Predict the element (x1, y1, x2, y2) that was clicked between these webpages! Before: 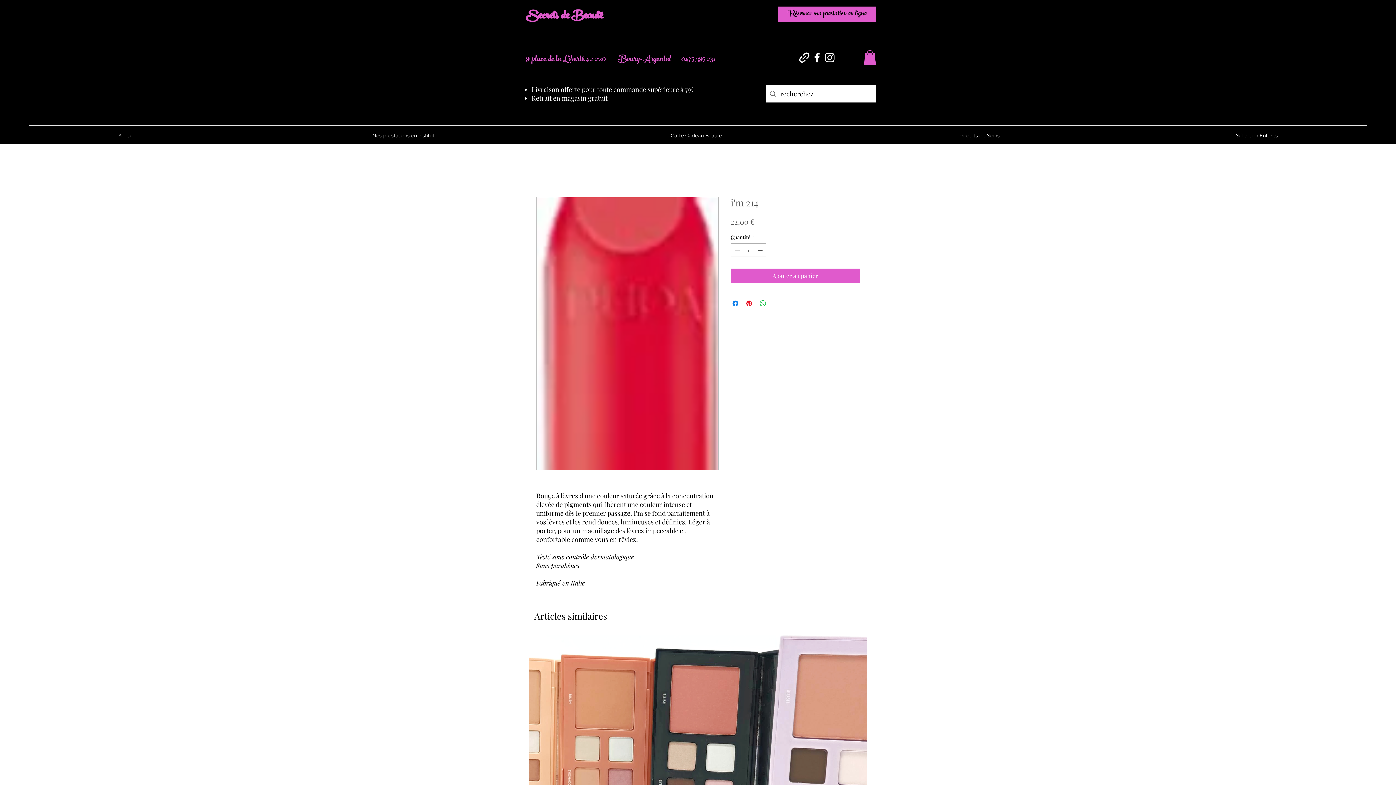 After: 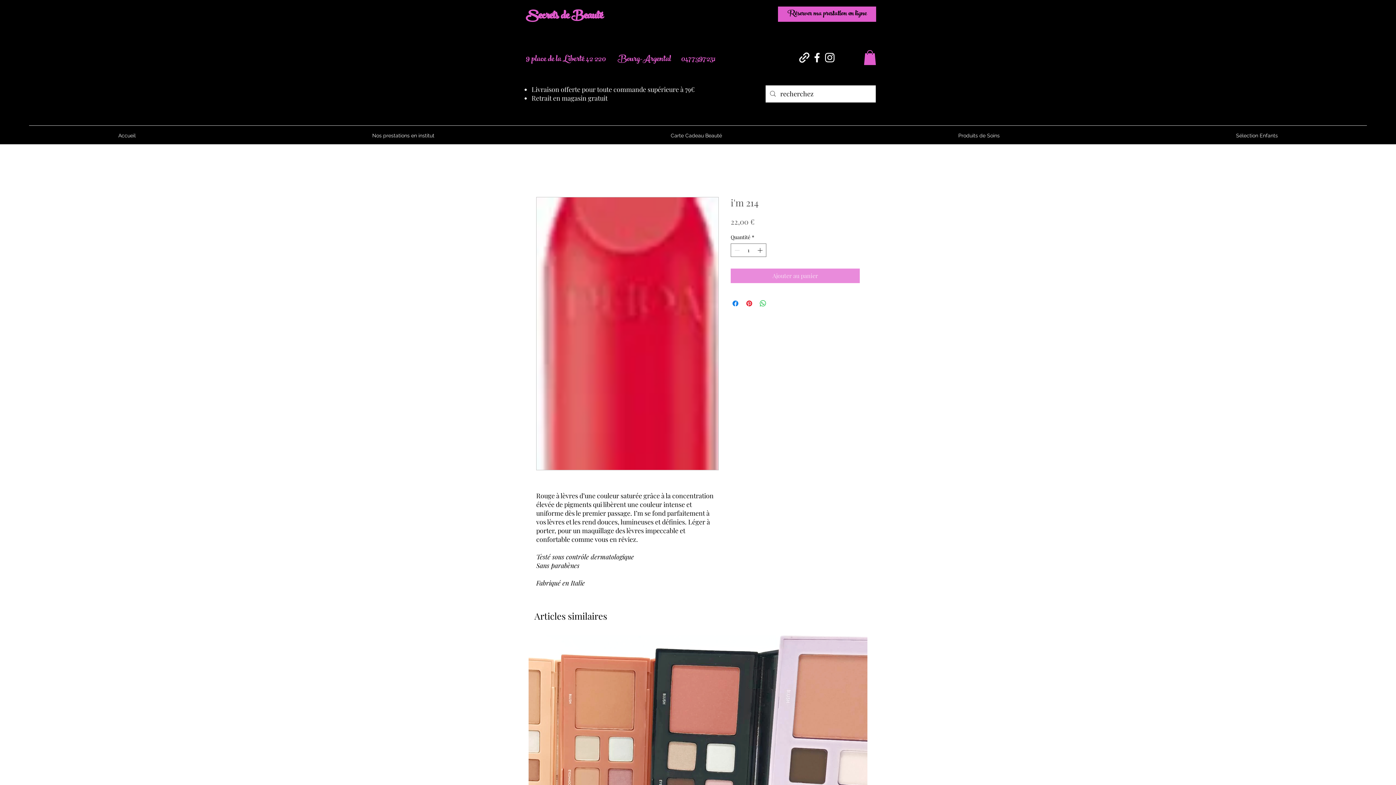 Action: label: Ajouter au panier bbox: (730, 268, 860, 283)